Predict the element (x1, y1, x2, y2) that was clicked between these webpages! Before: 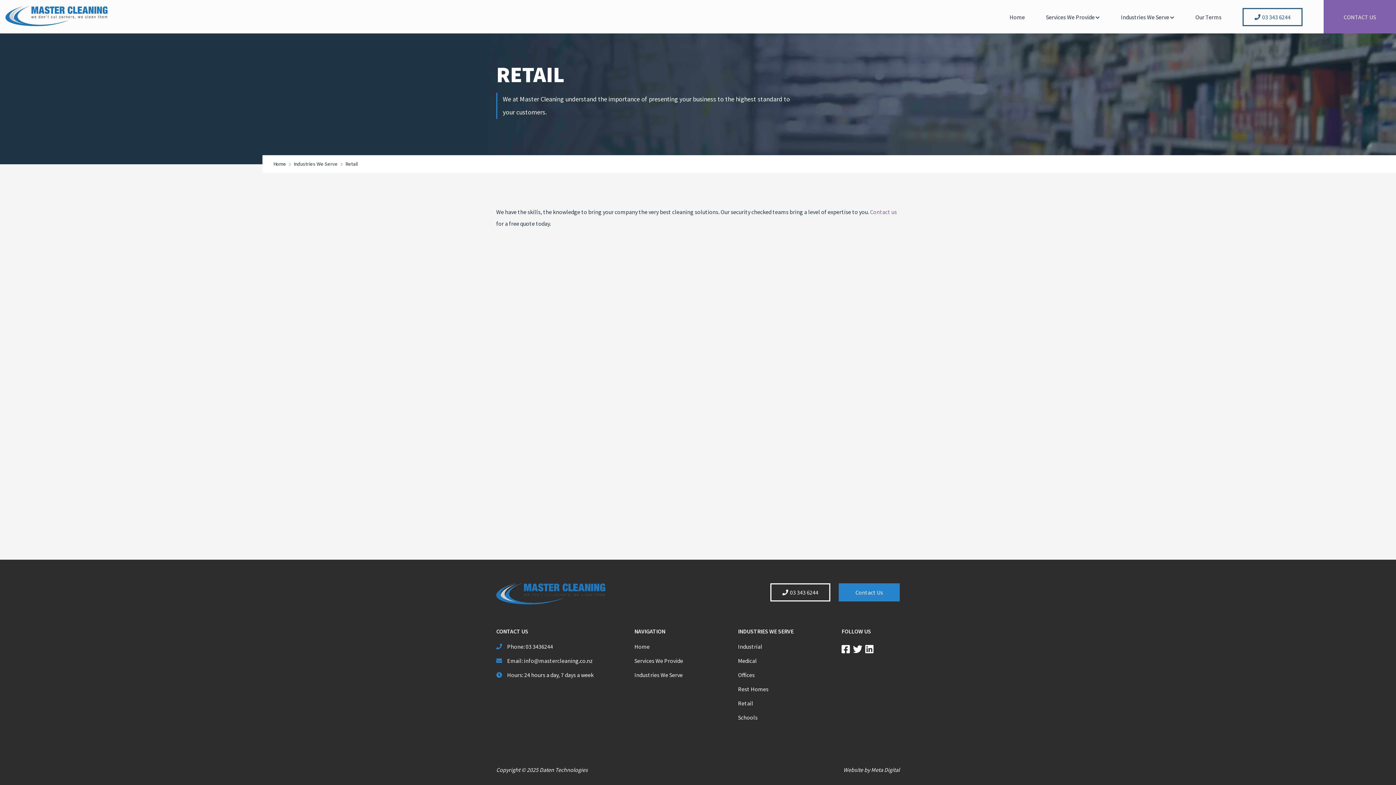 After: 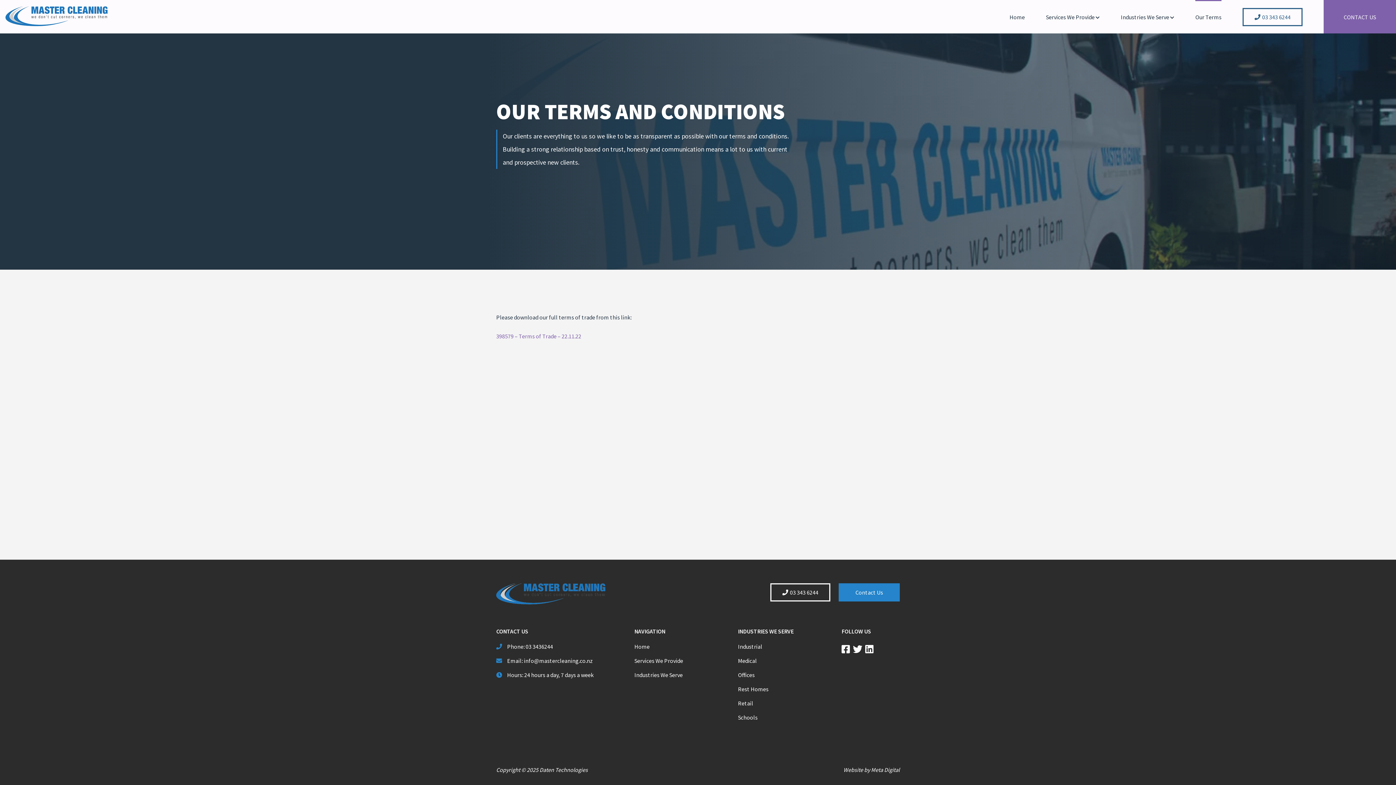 Action: label: Our Terms bbox: (1195, 0, 1221, 33)